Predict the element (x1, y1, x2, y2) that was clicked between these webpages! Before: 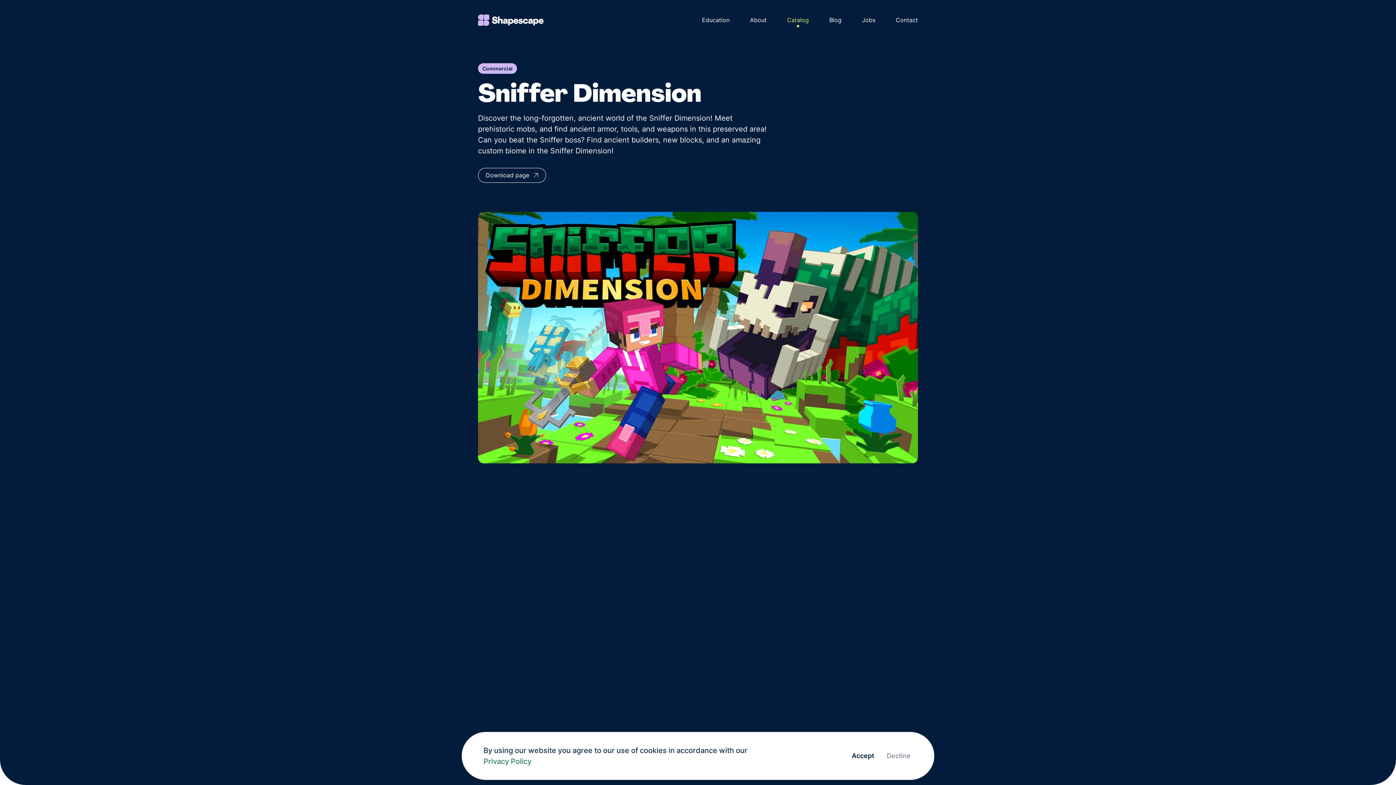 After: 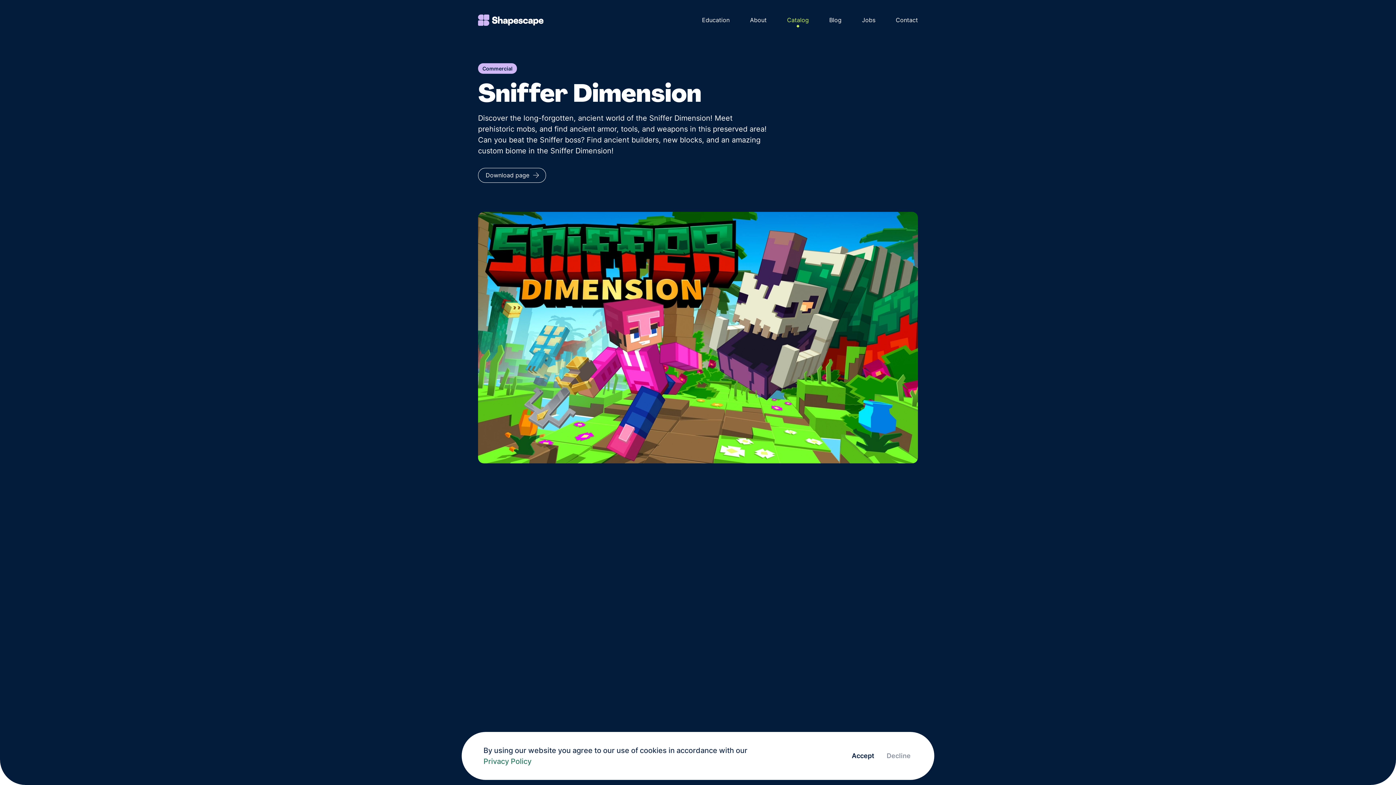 Action: bbox: (478, 168, 546, 182) label: Download page